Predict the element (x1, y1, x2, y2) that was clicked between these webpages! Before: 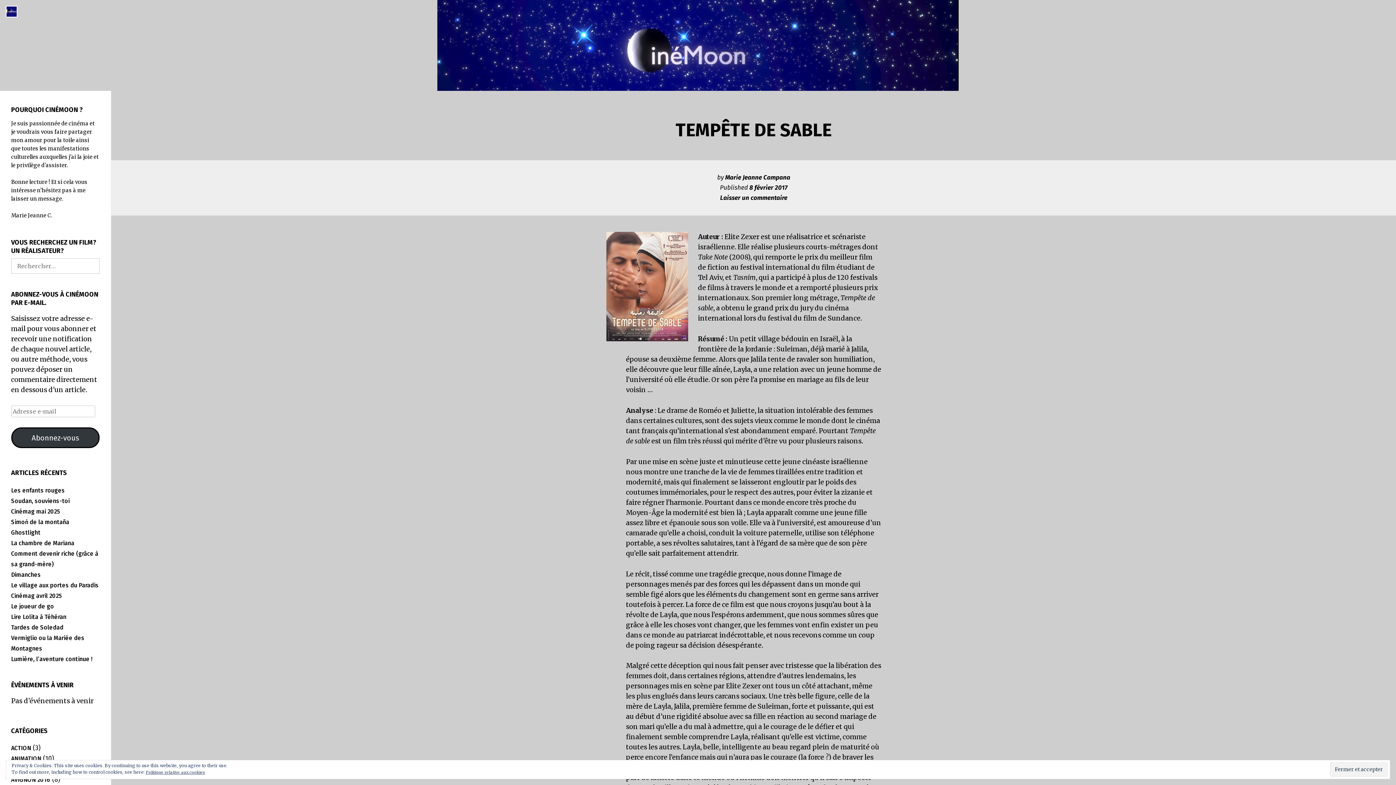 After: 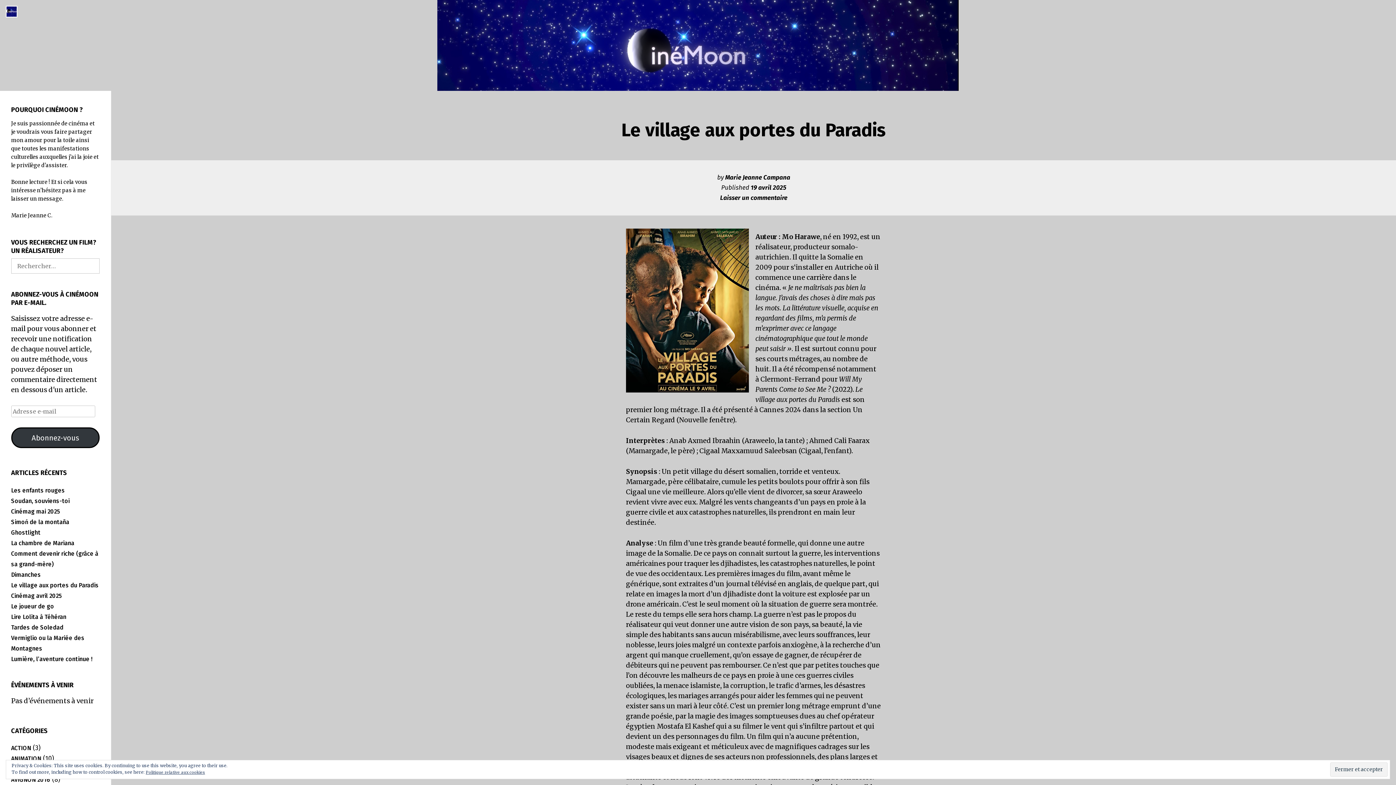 Action: label: Le village aux portes du Paradis bbox: (11, 582, 98, 589)